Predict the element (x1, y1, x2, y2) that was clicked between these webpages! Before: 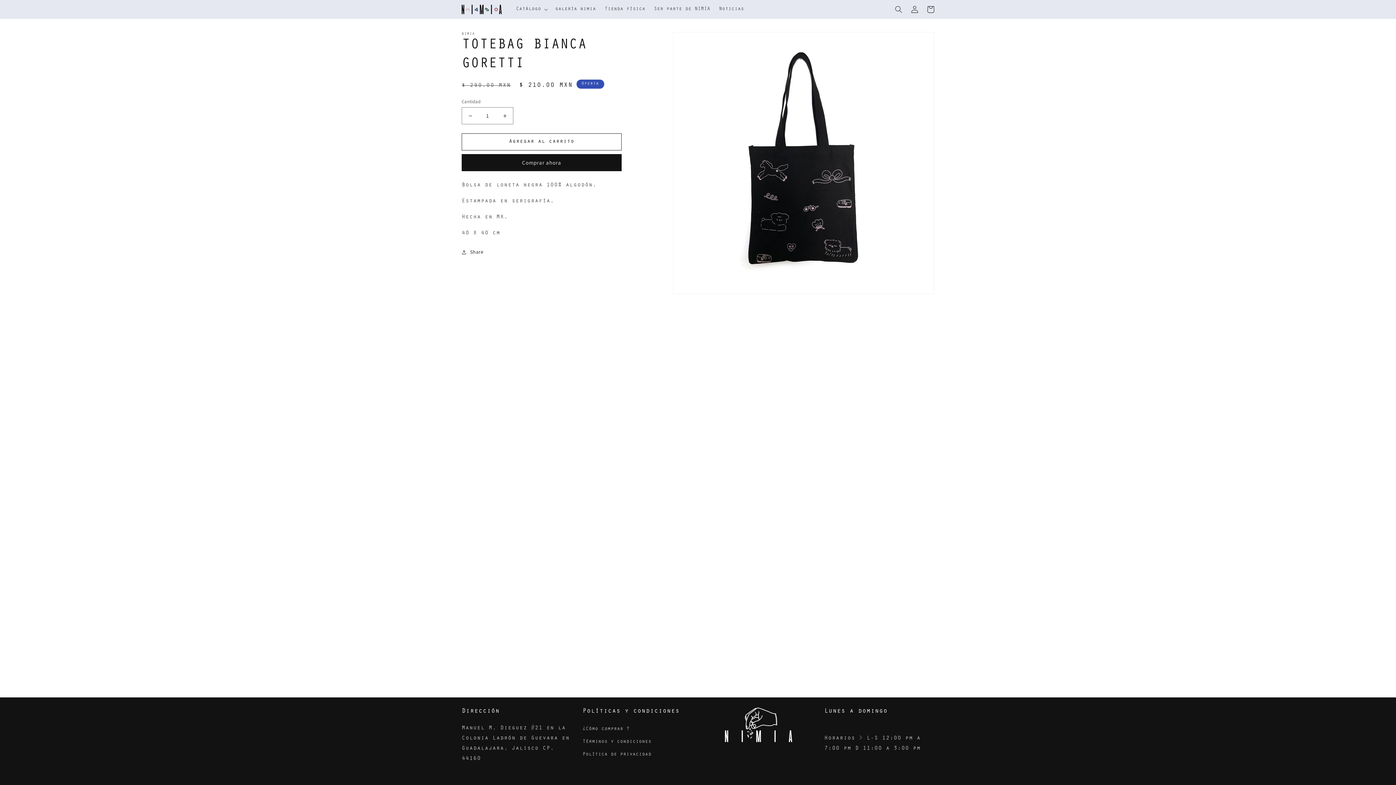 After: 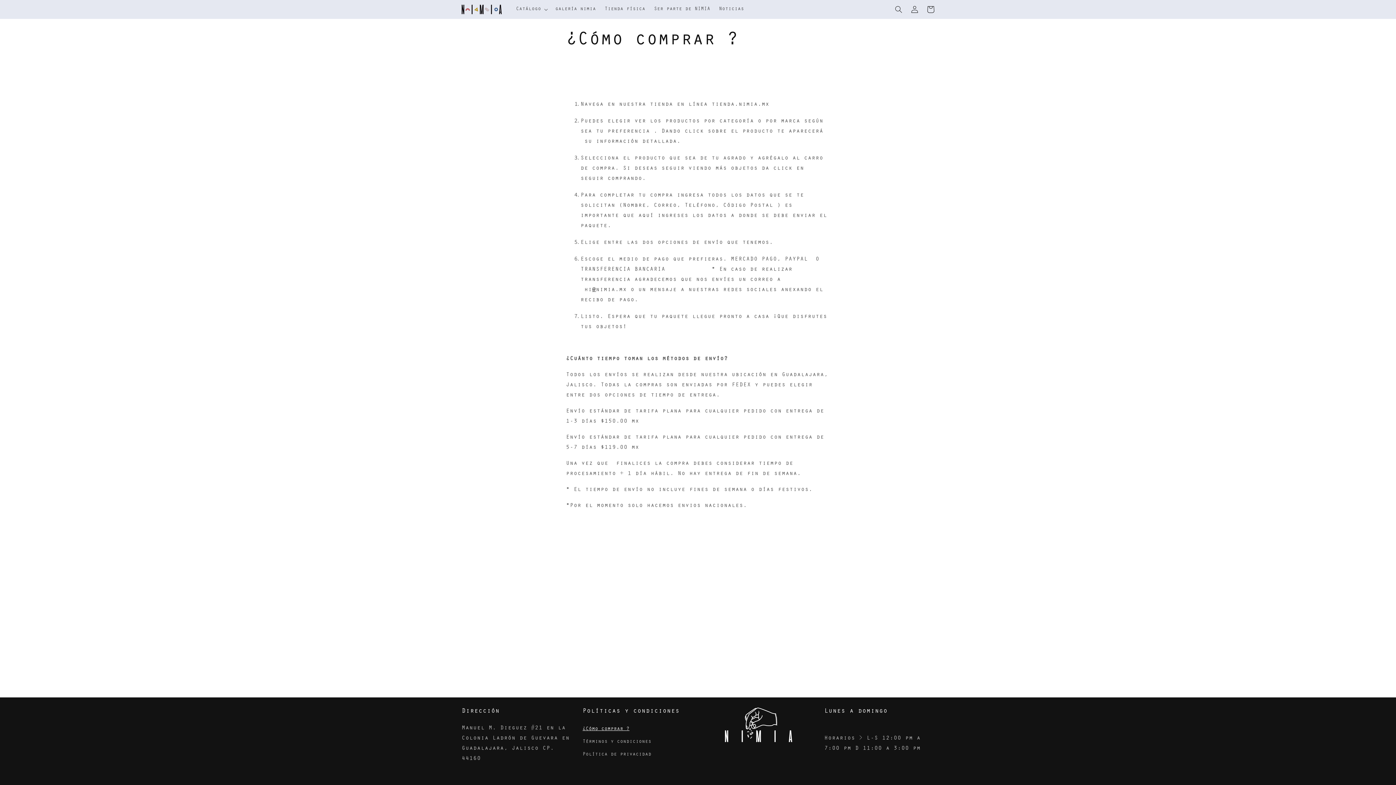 Action: bbox: (582, 725, 629, 736) label: ¿Cómo comprar ?